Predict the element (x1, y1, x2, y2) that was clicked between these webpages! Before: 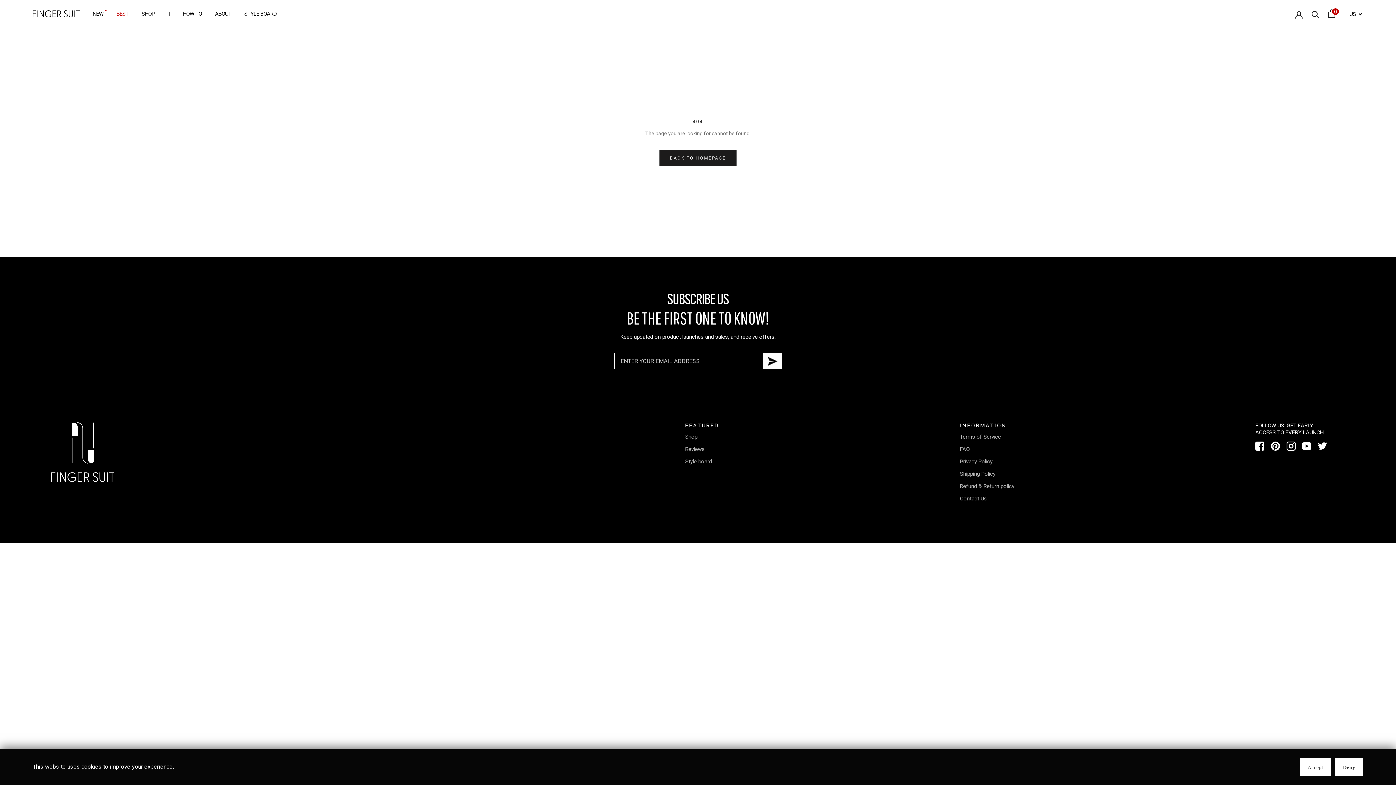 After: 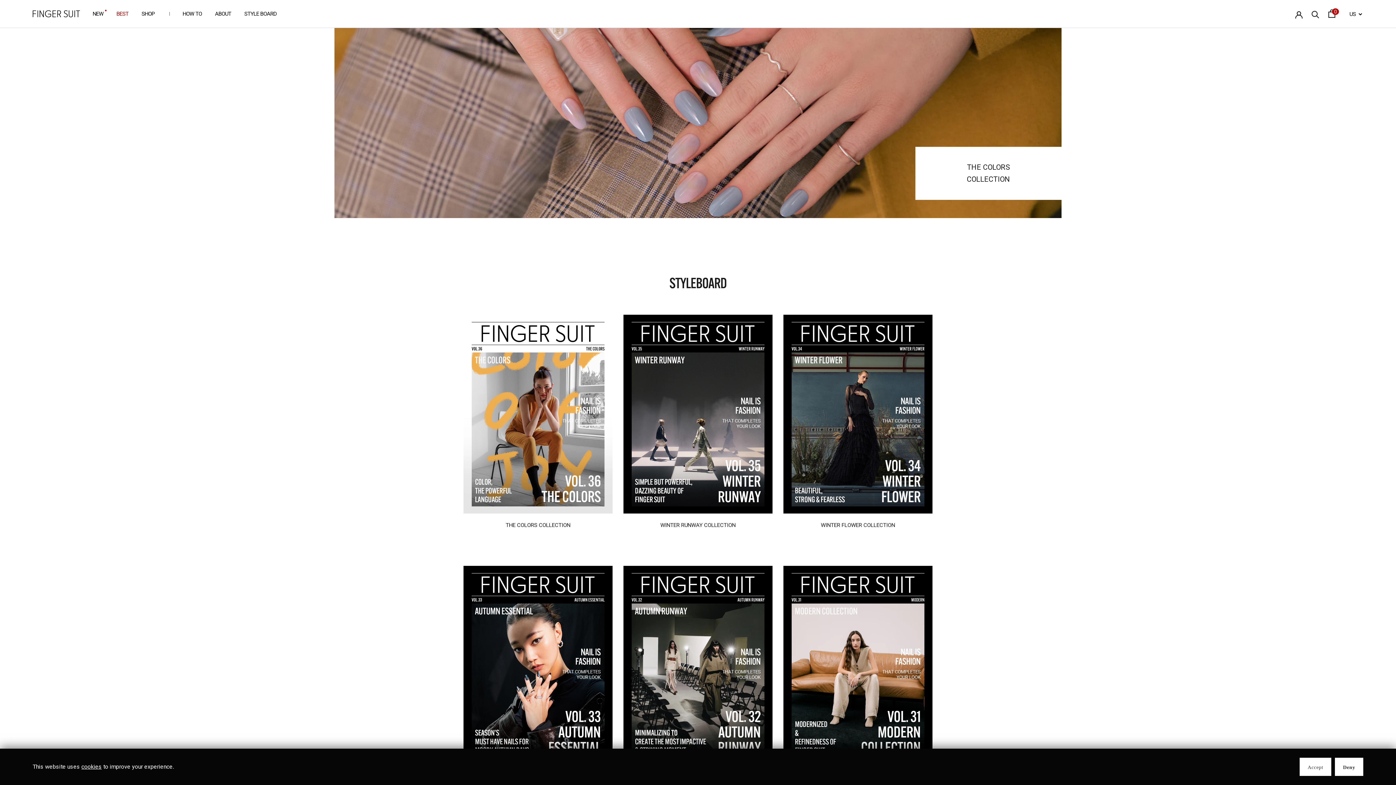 Action: bbox: (685, 457, 719, 465) label: Style board